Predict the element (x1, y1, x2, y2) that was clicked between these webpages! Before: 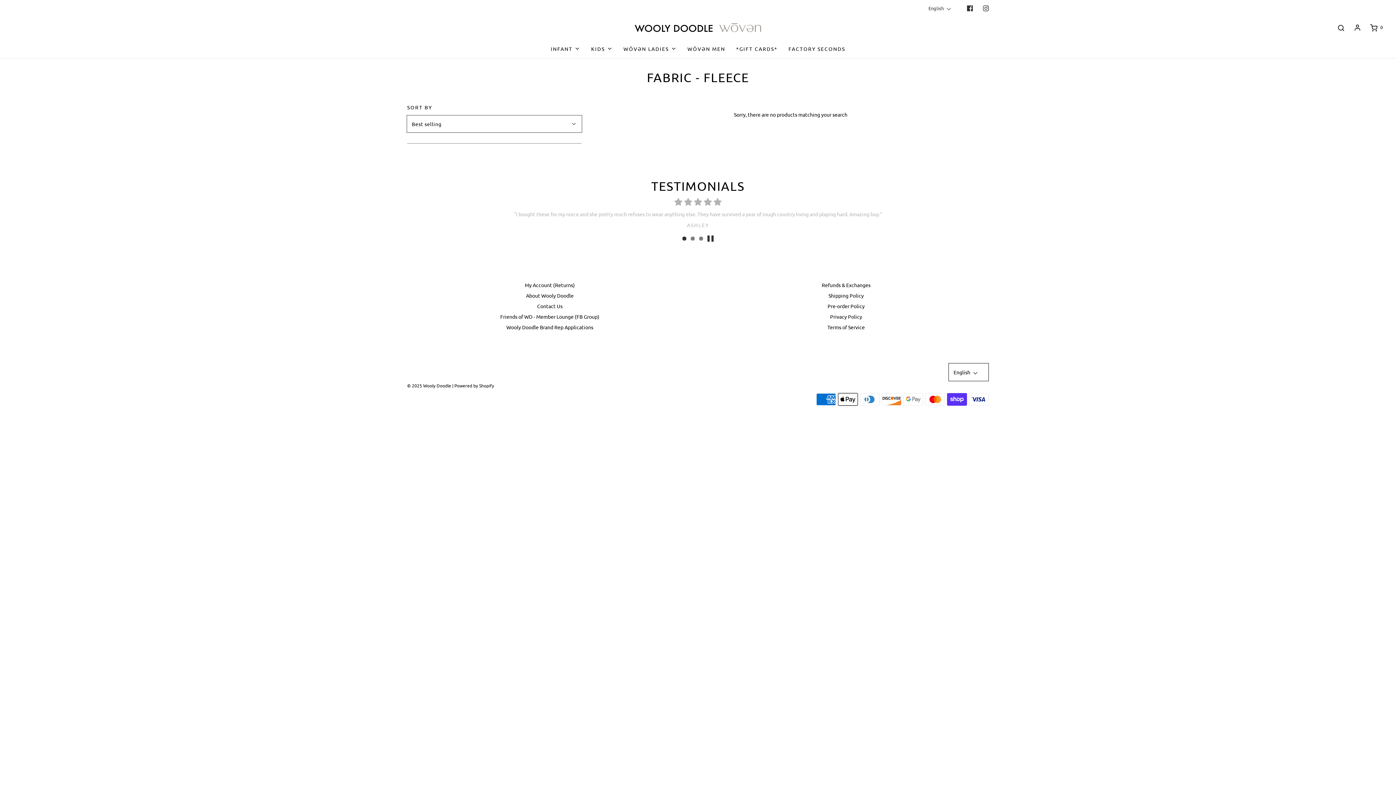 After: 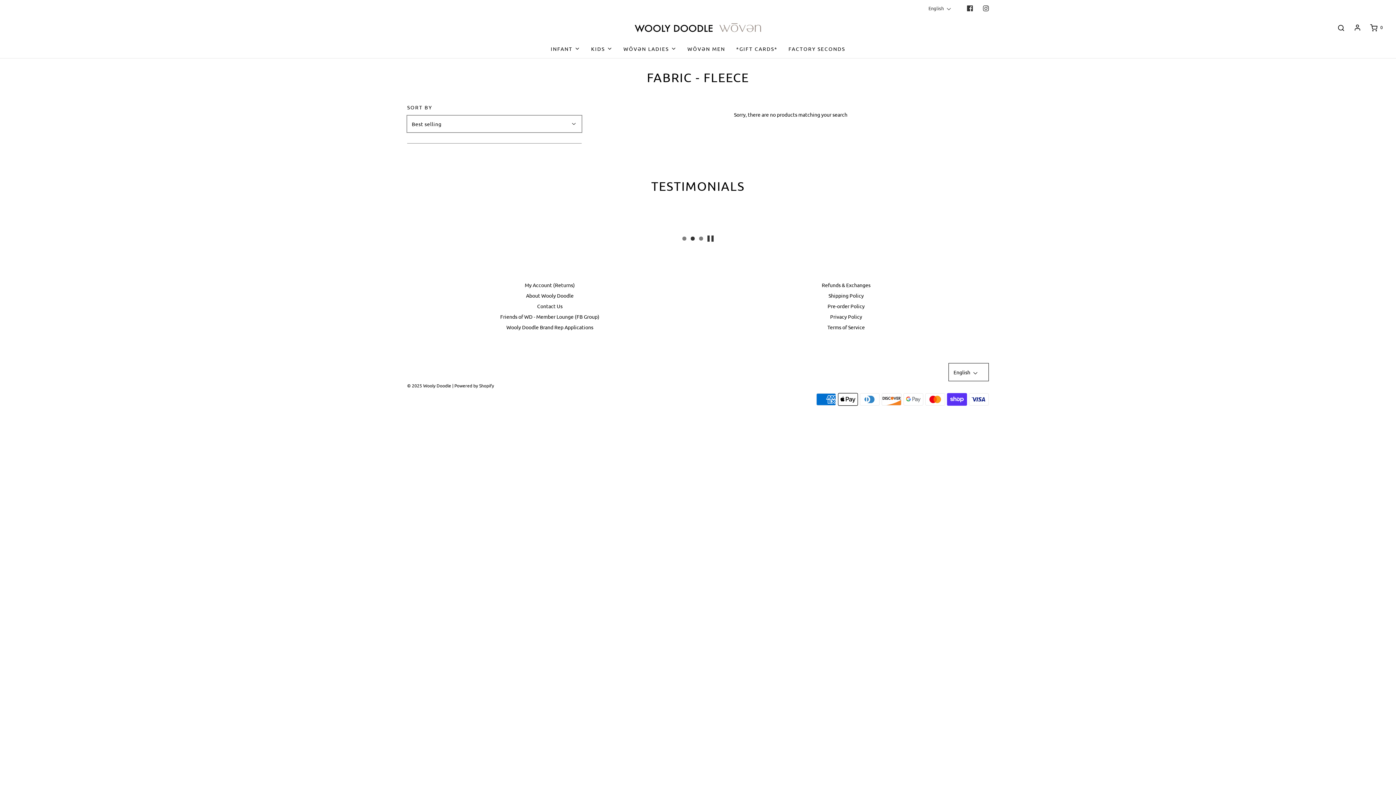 Action: bbox: (682, 236, 686, 240) label: Slide 1